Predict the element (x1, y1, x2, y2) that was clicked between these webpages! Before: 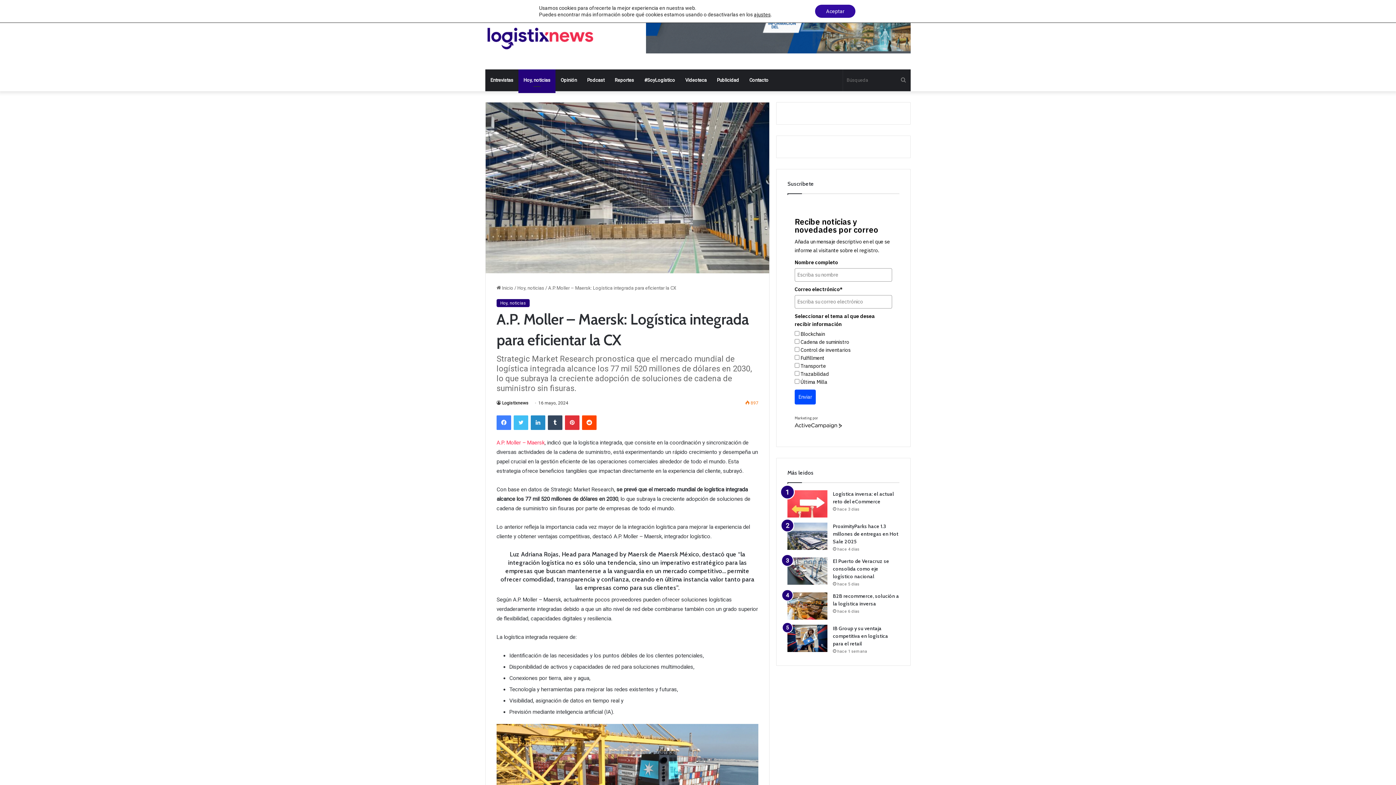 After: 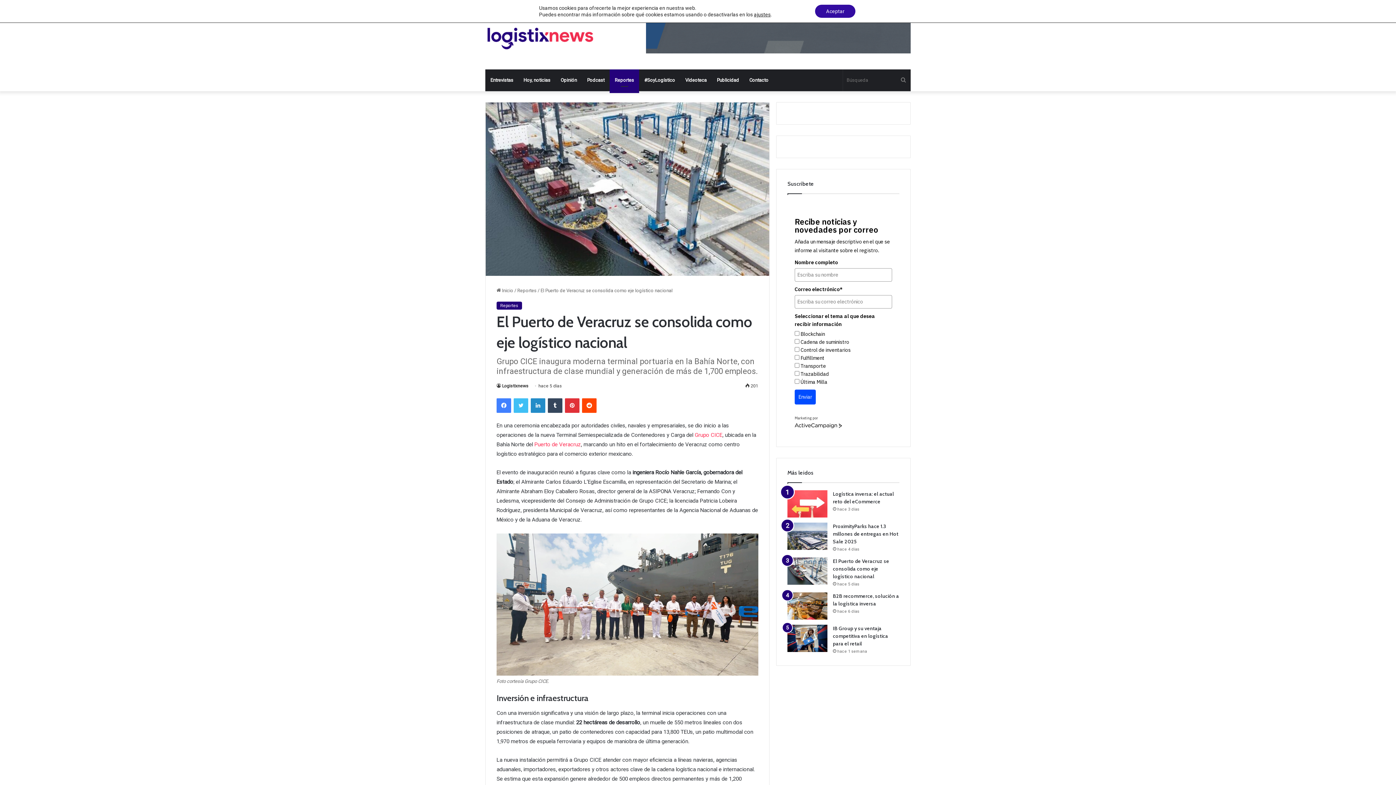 Action: bbox: (787, 557, 827, 585) label: El Puerto de Veracruz se consolida como eje logístico nacional